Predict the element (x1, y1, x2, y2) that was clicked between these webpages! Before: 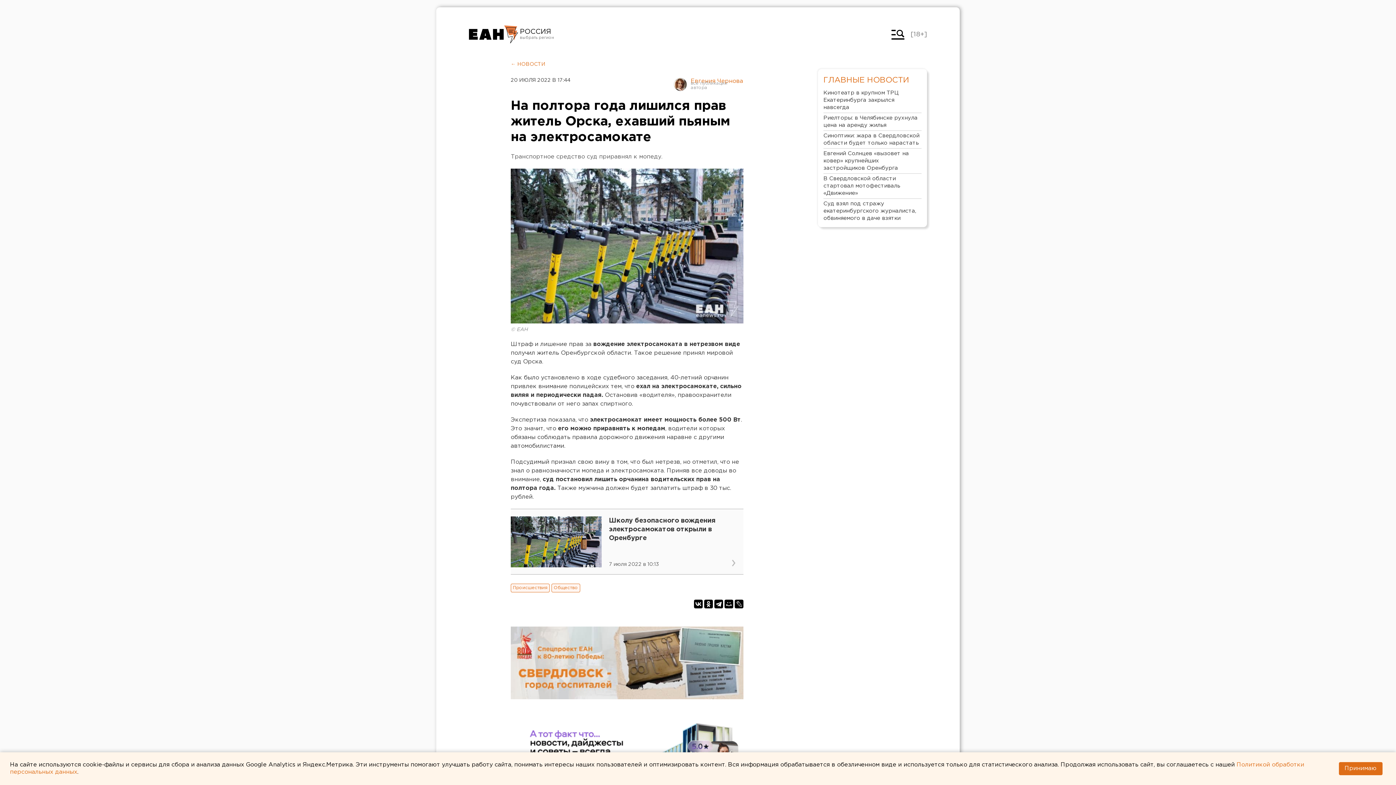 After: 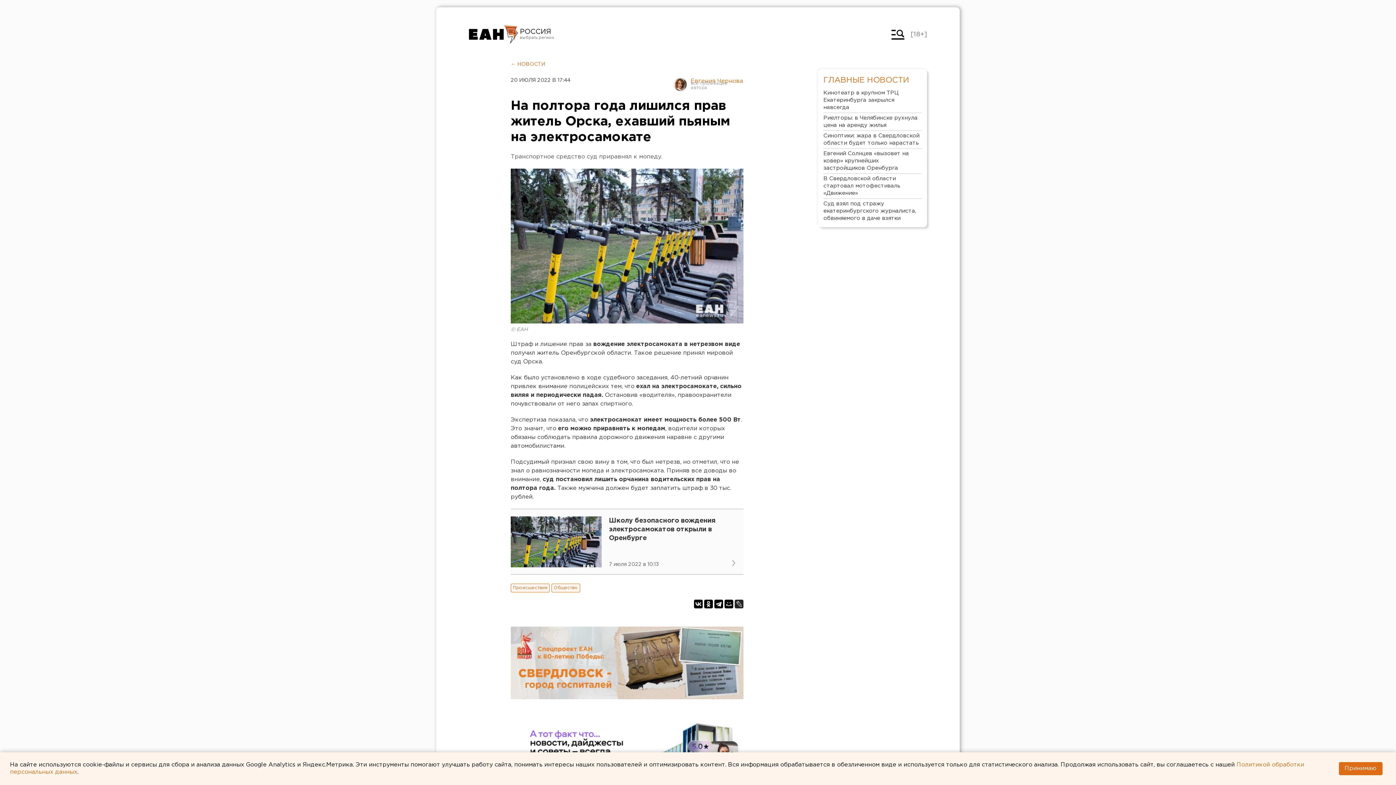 Action: bbox: (734, 600, 743, 608)